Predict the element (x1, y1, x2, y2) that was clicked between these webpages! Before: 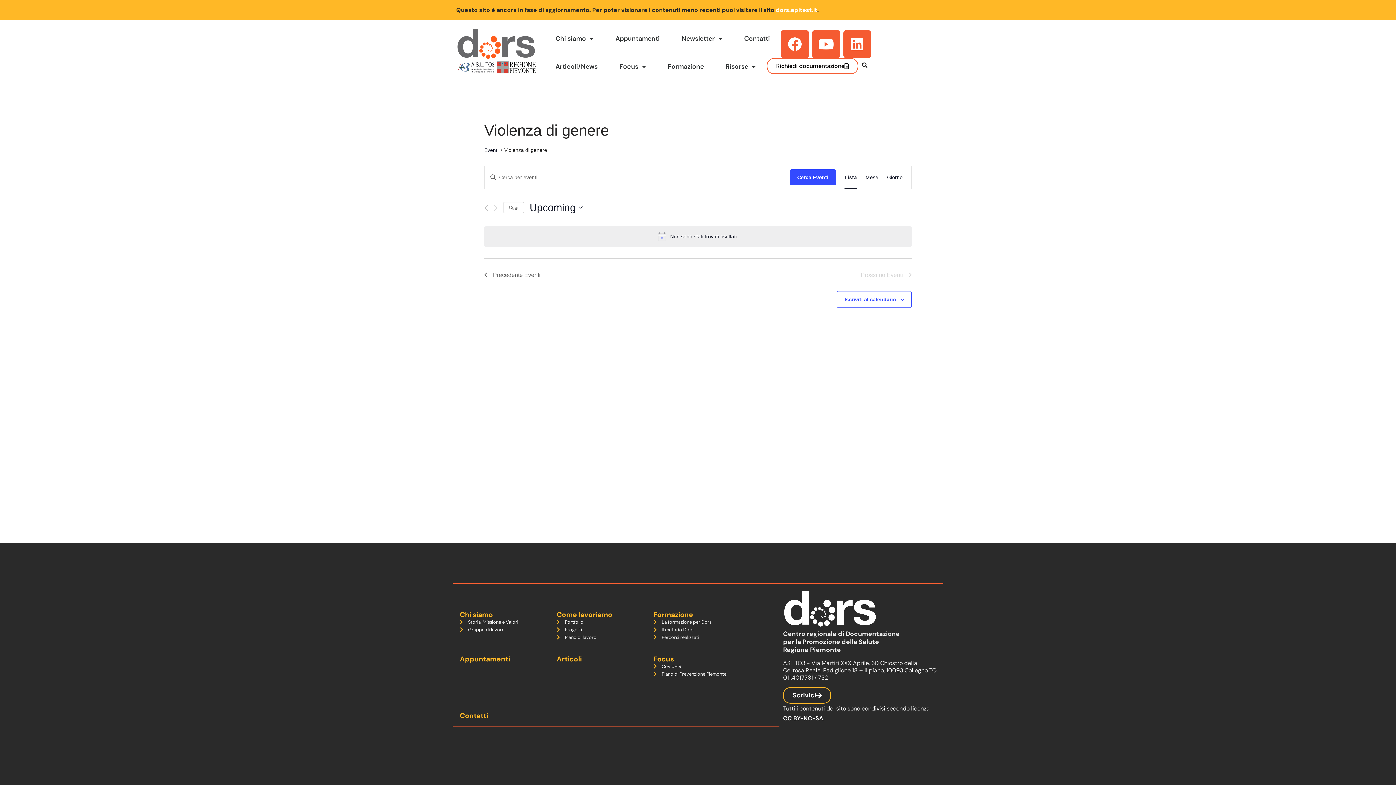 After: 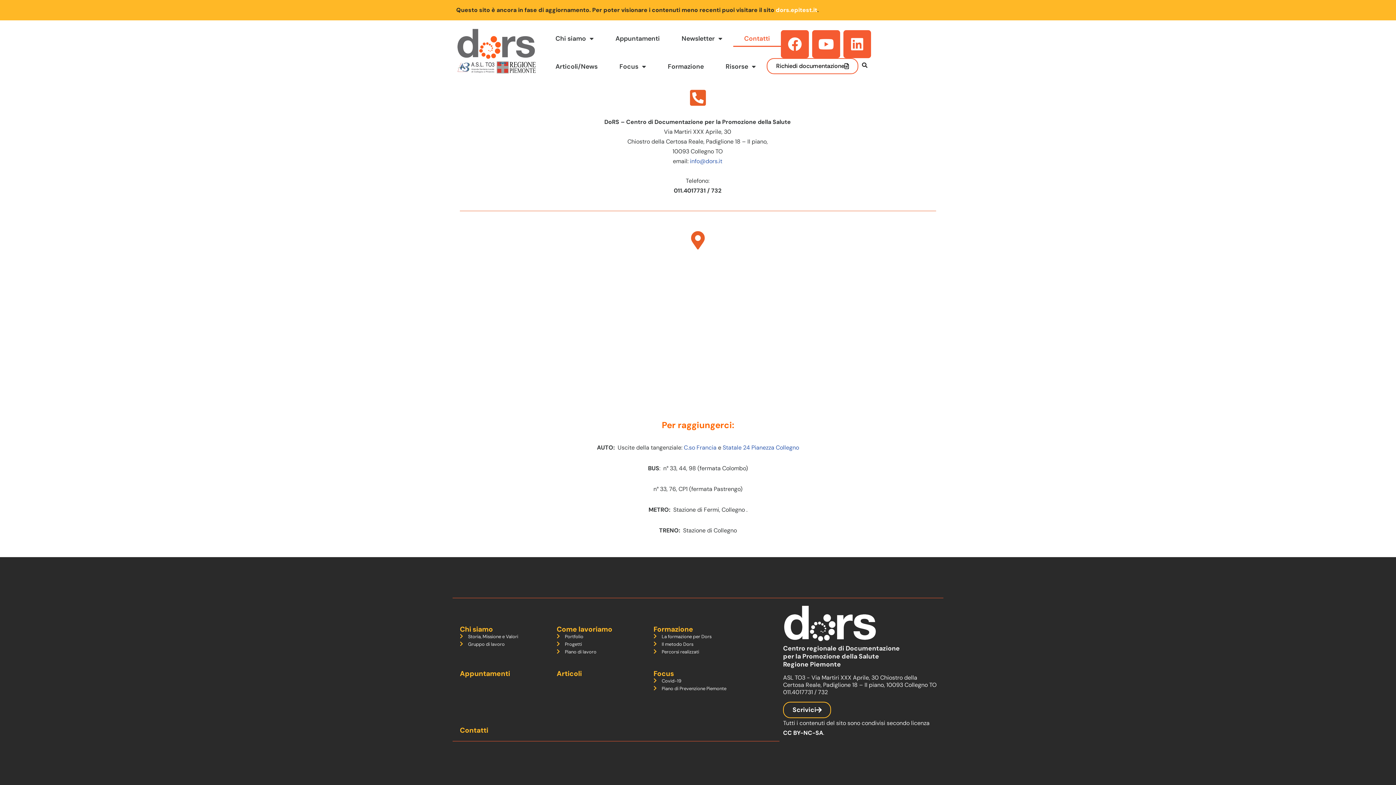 Action: label: Contatti bbox: (733, 30, 781, 47)